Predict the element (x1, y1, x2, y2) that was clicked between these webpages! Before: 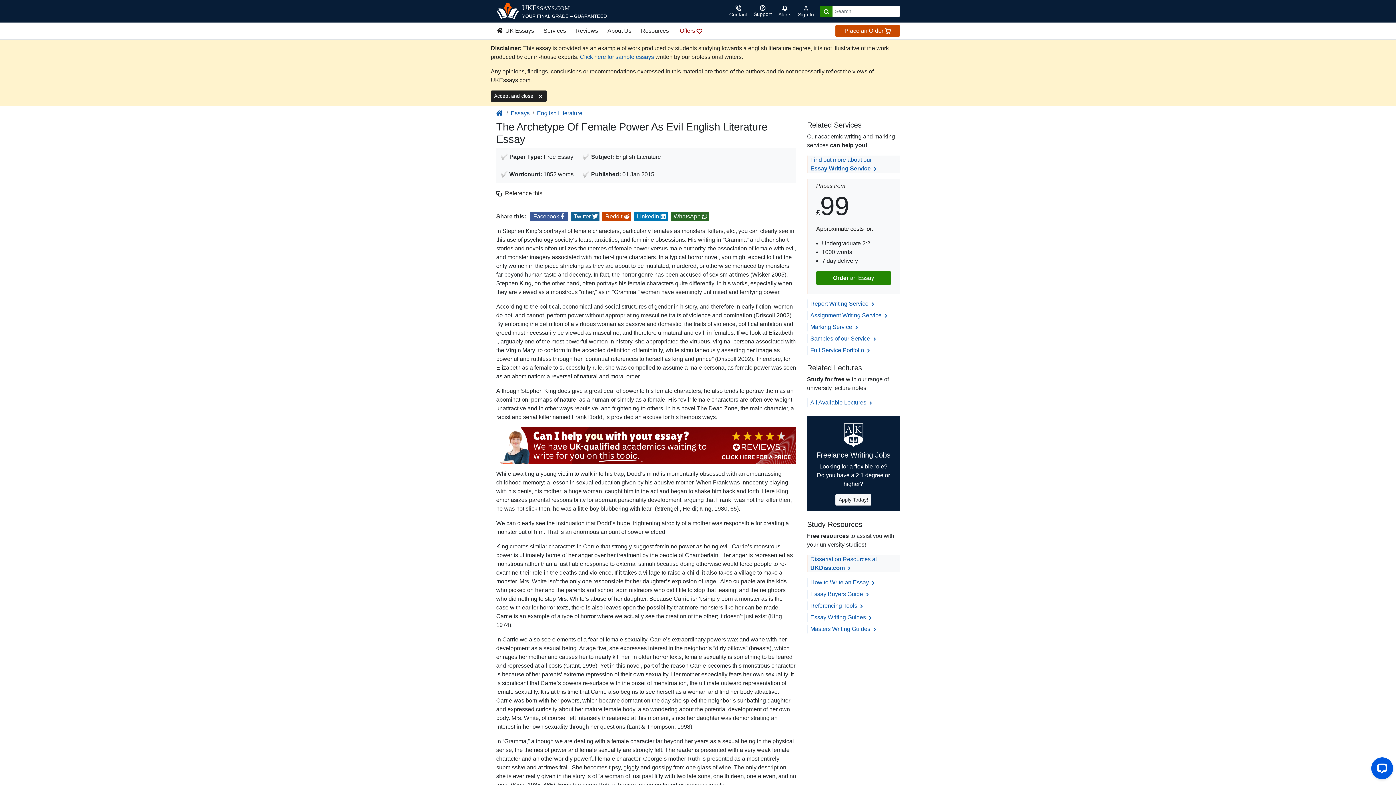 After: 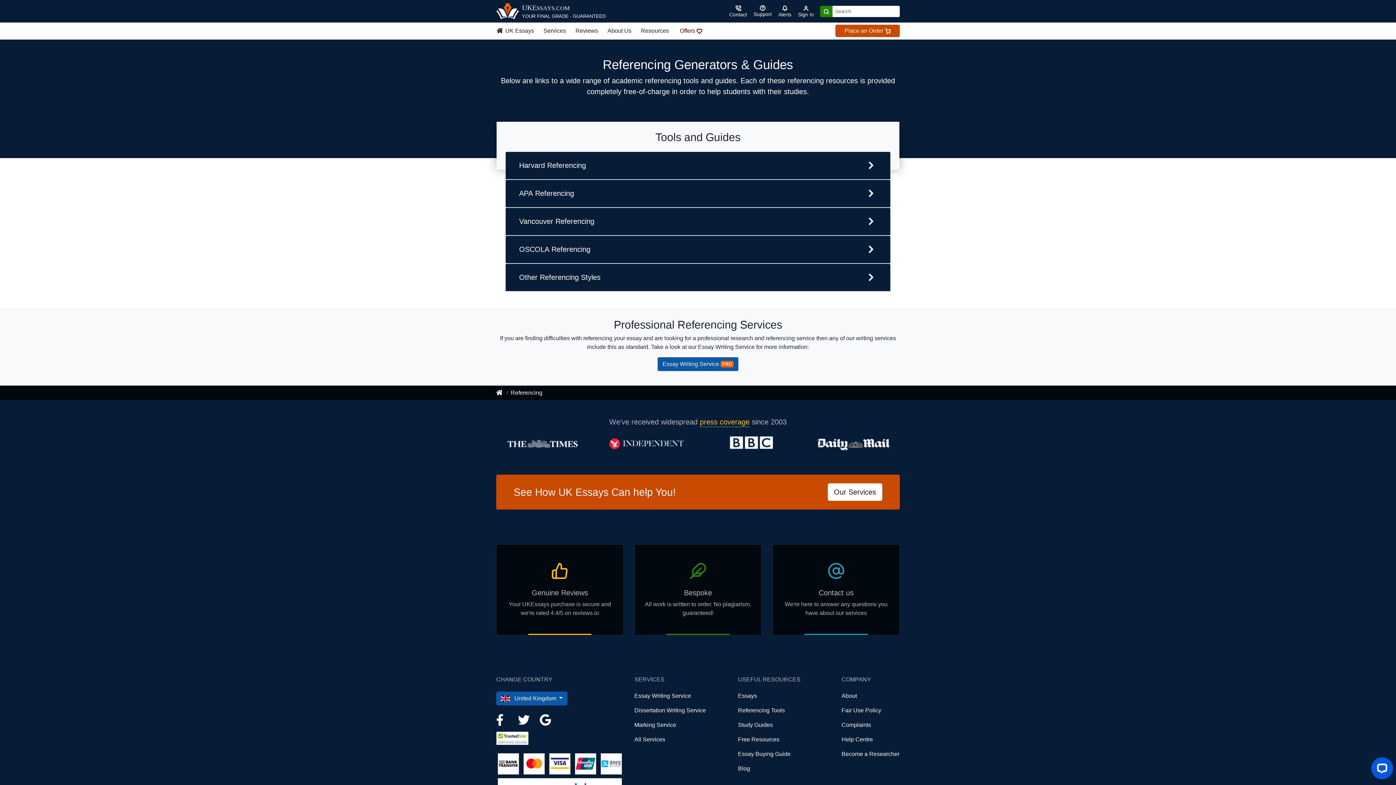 Action: label: Referencing Tools  bbox: (810, 603, 864, 609)